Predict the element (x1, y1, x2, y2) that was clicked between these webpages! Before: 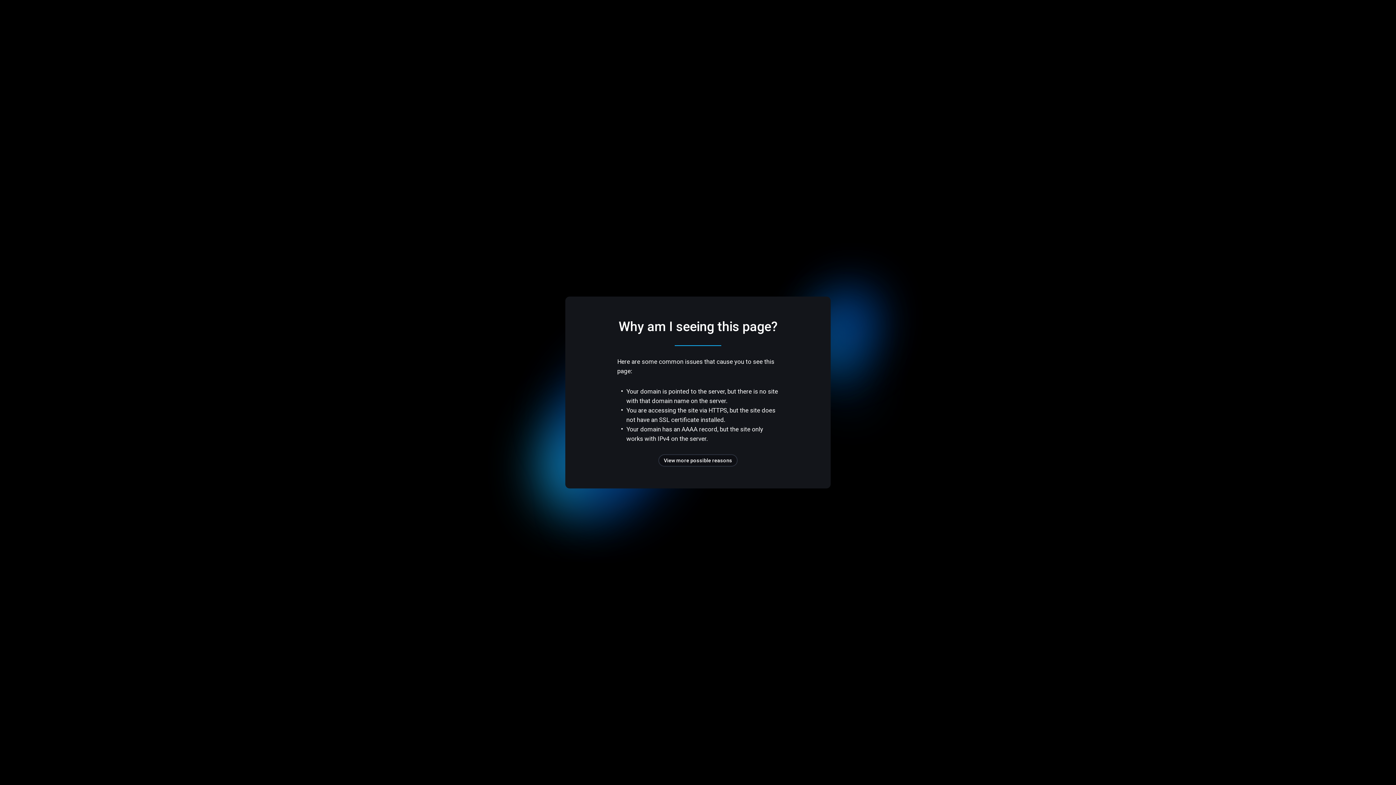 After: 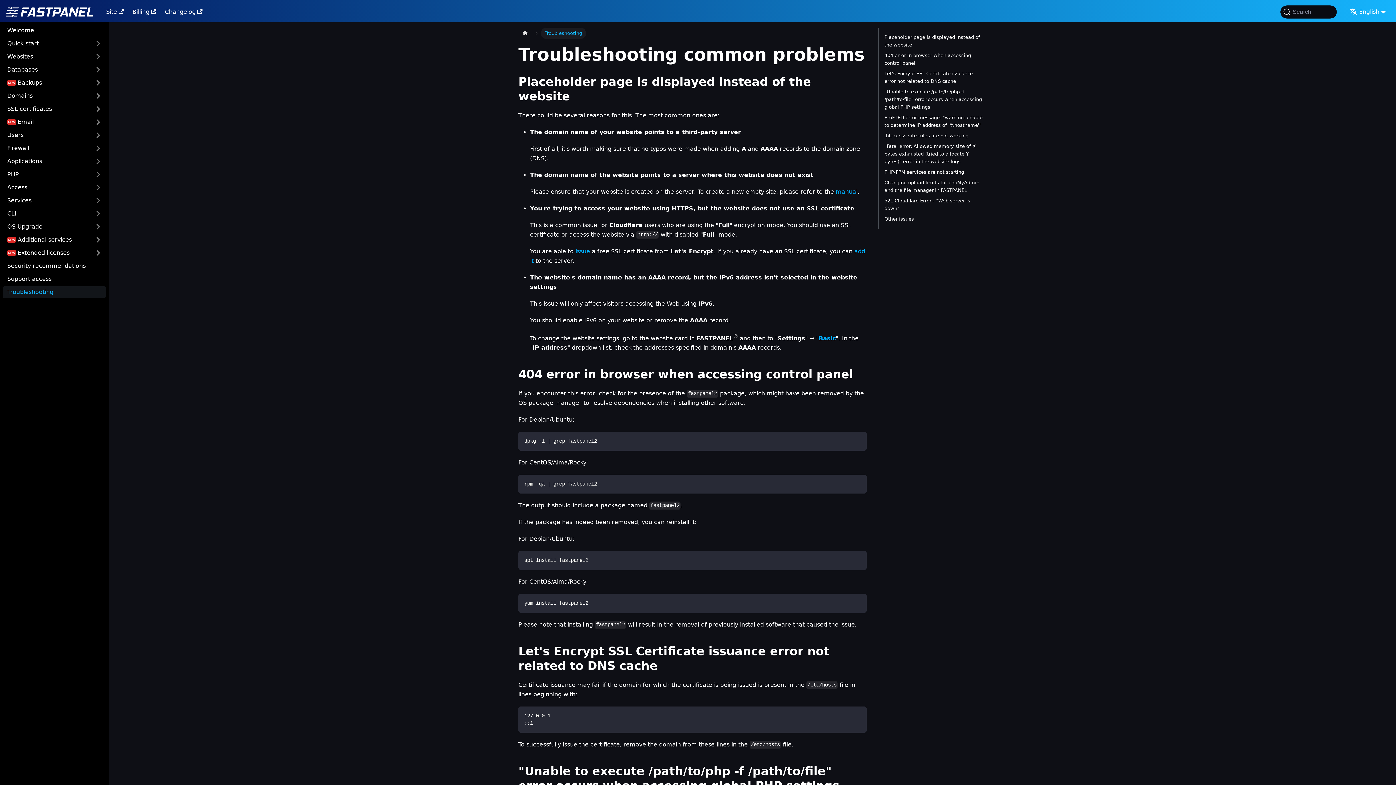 Action: label: View more possible reasons bbox: (658, 454, 737, 466)